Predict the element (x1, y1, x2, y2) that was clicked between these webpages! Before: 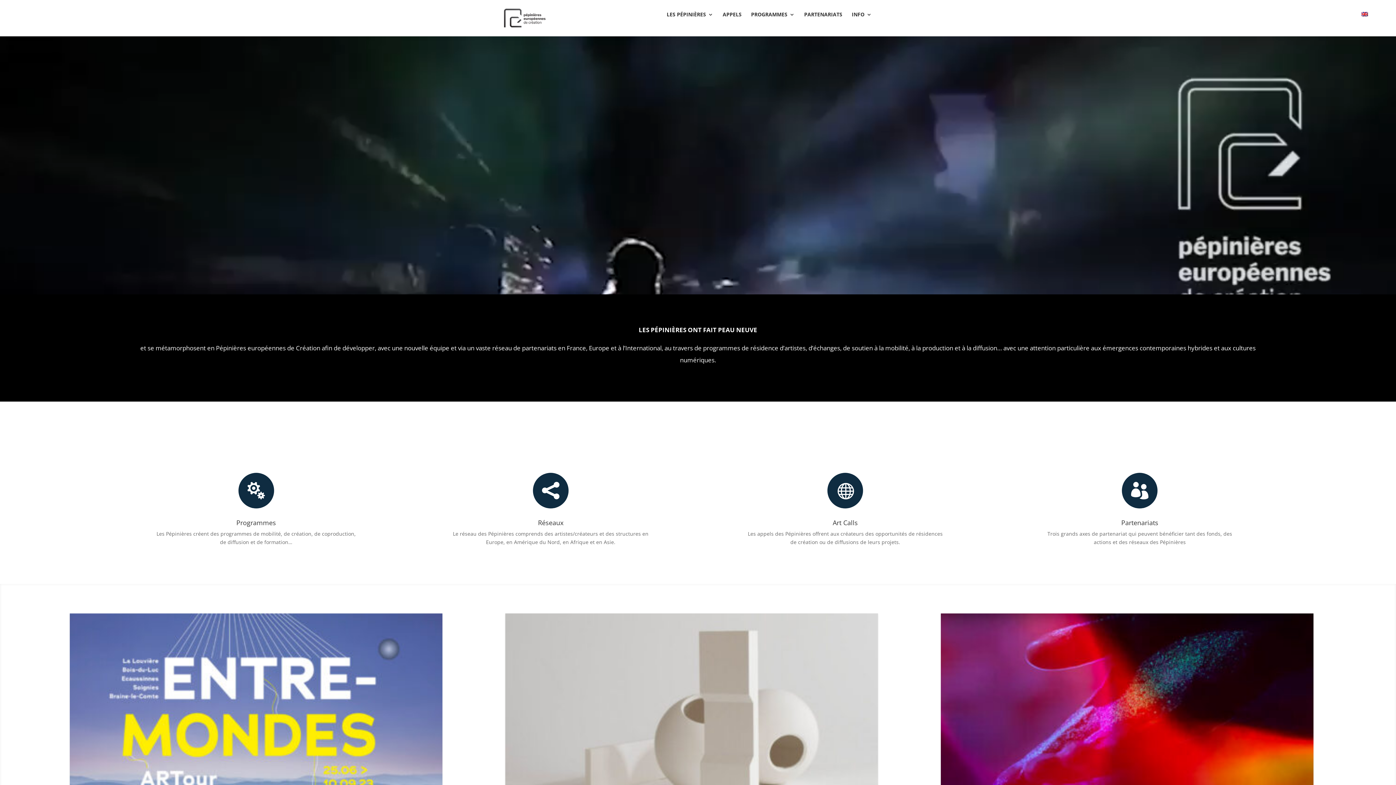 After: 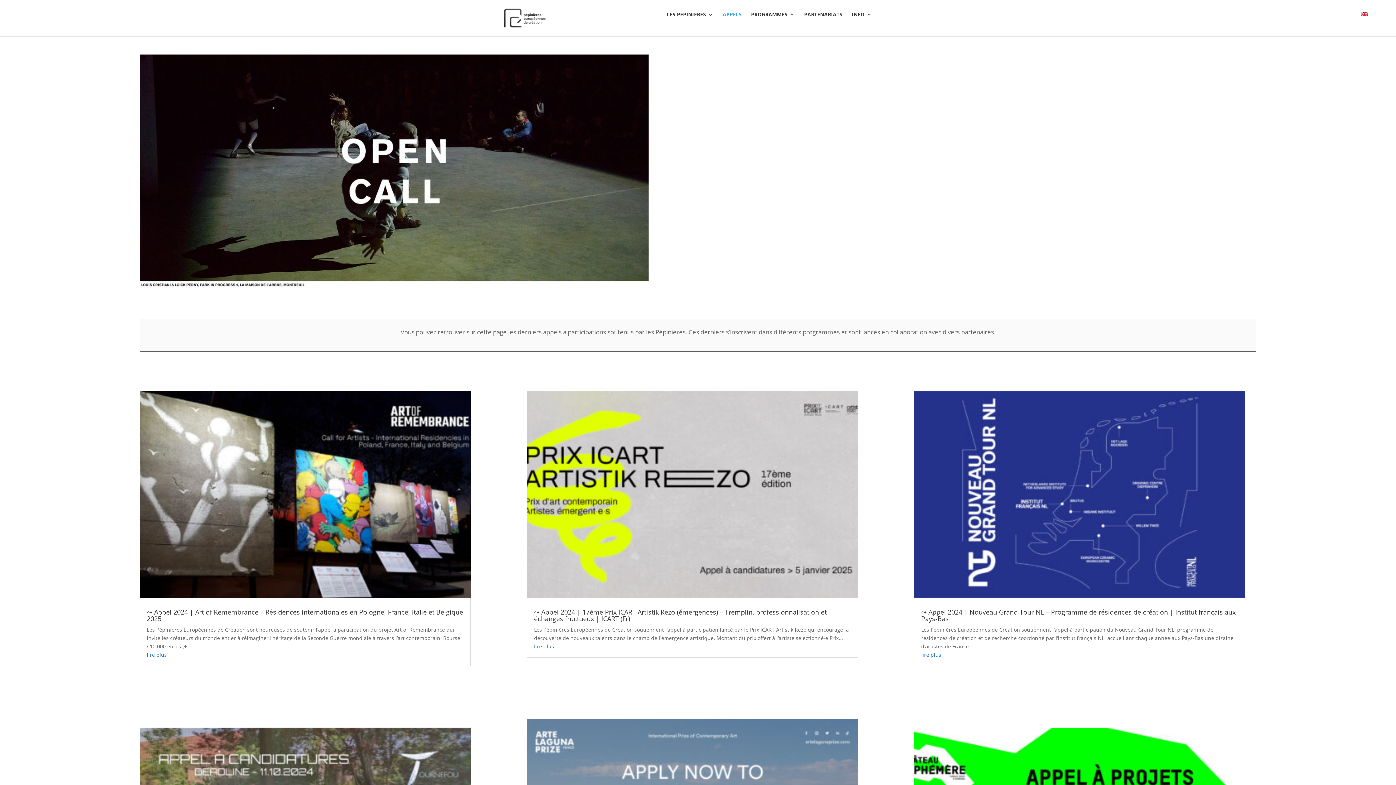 Action: label:  bbox: (827, 473, 863, 508)